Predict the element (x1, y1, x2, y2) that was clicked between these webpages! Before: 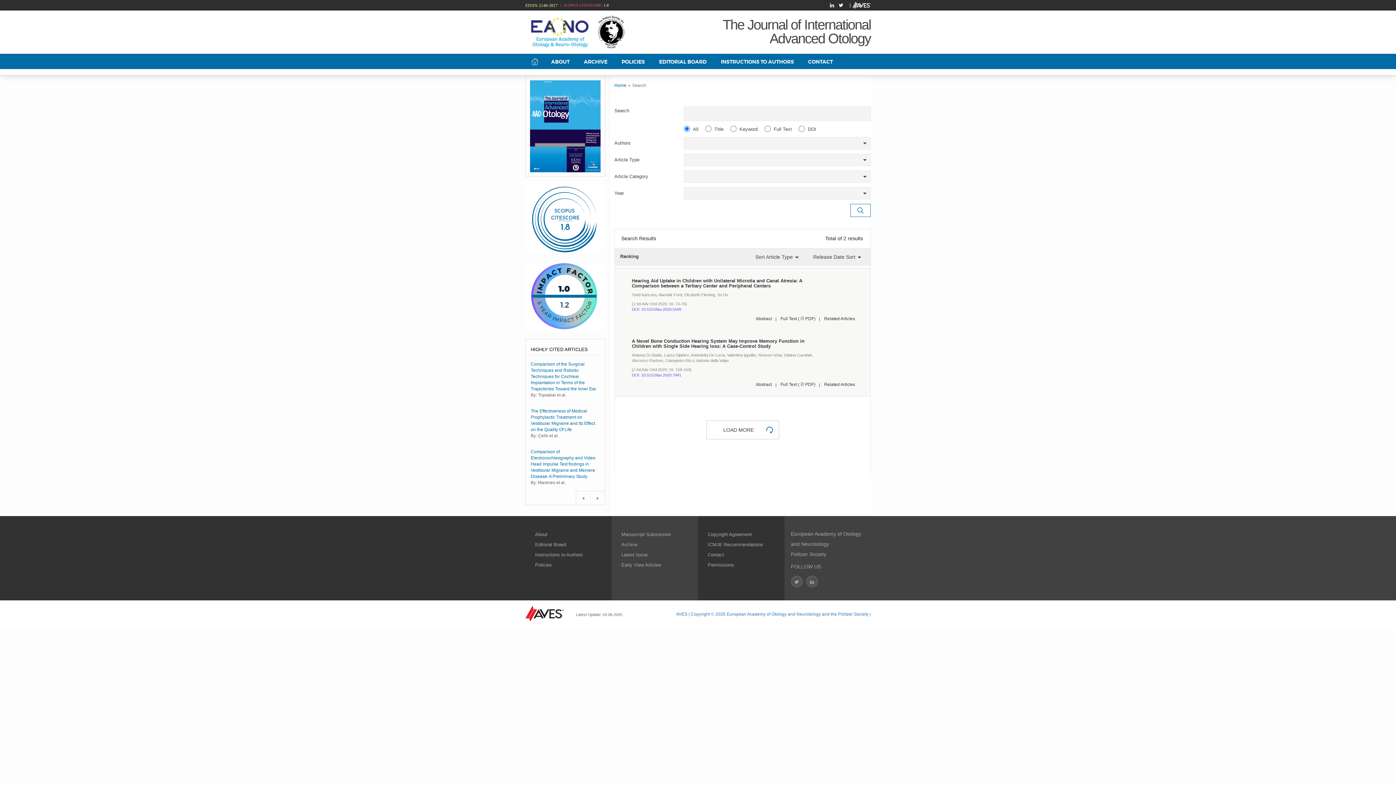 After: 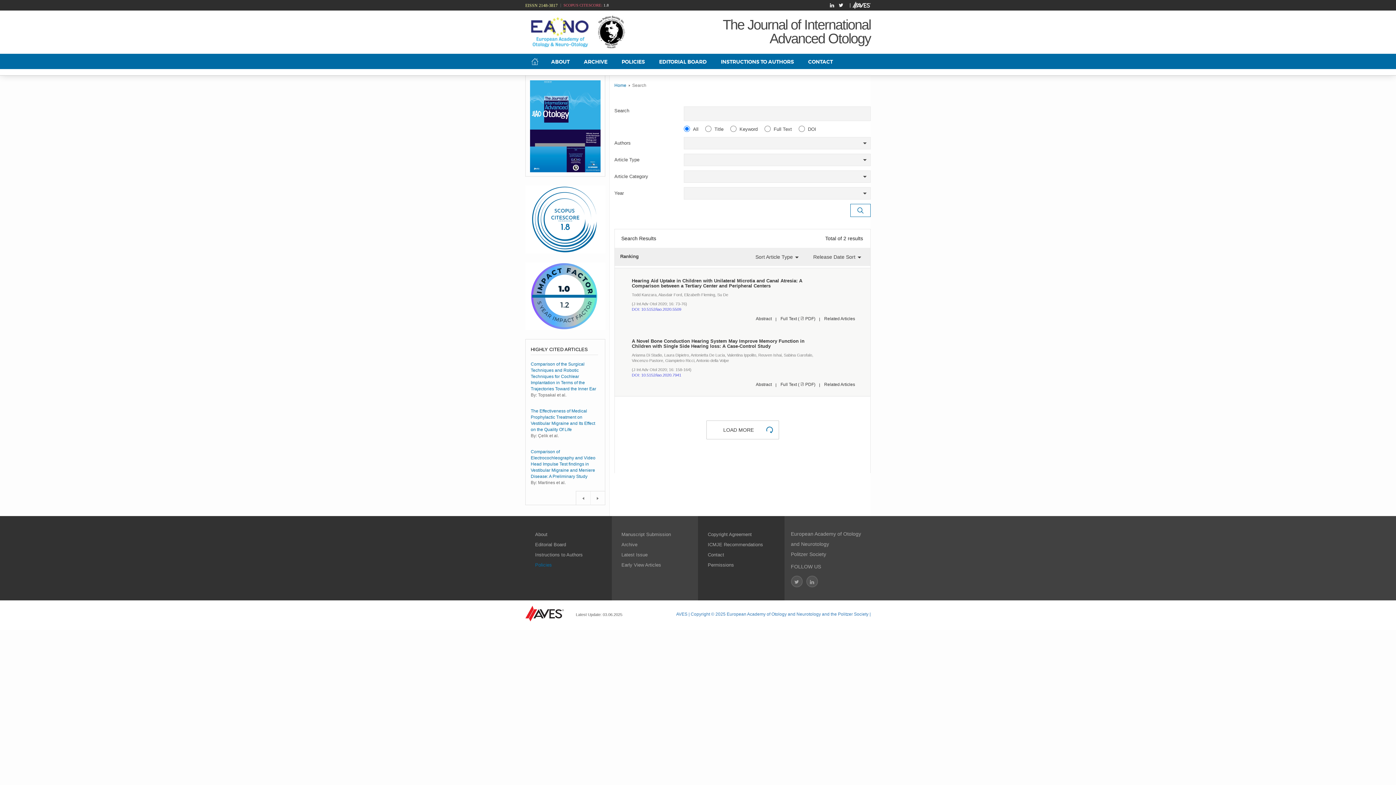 Action: label: Policies bbox: (535, 562, 552, 568)